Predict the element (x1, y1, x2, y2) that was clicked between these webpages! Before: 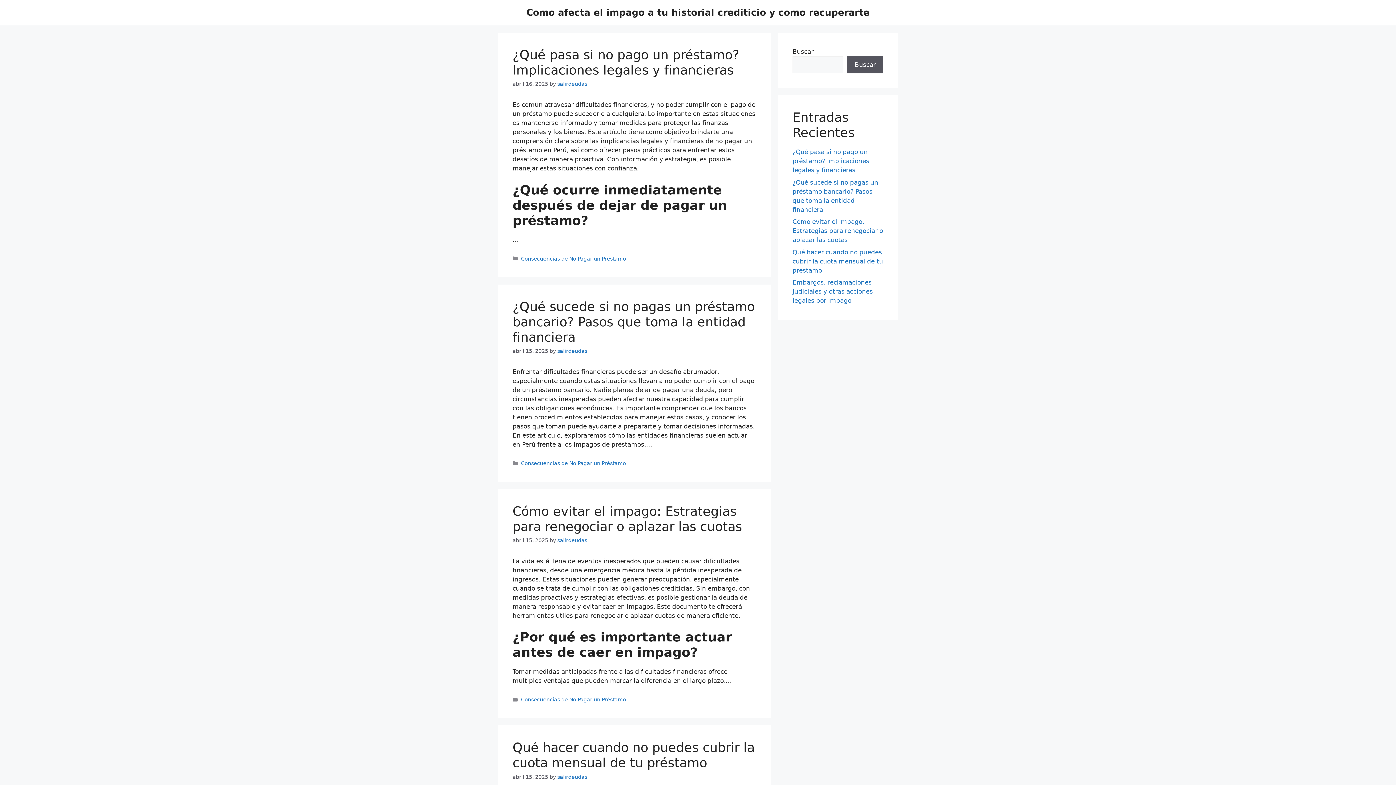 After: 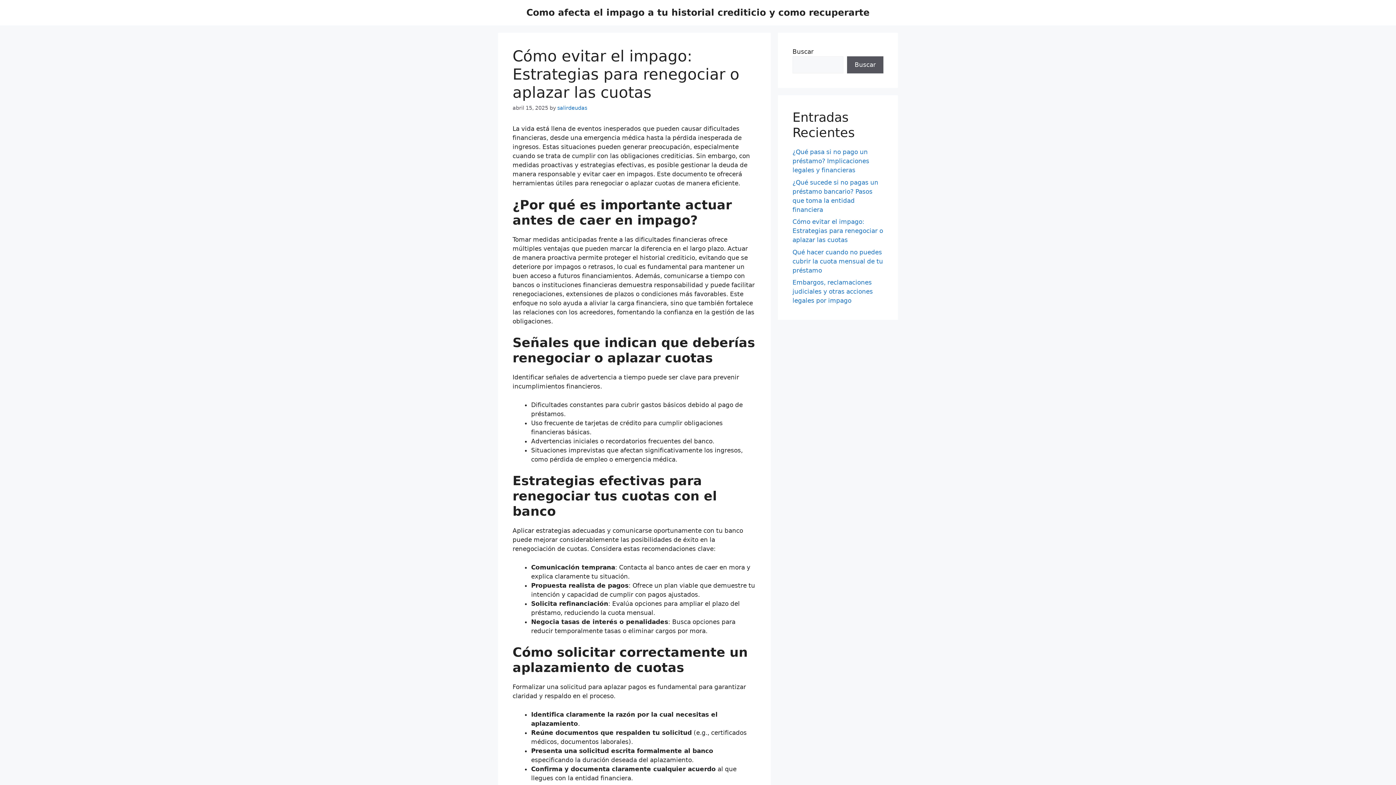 Action: bbox: (792, 218, 883, 243) label: Cómo evitar el impago: Estrategias para renegociar o aplazar las cuotas